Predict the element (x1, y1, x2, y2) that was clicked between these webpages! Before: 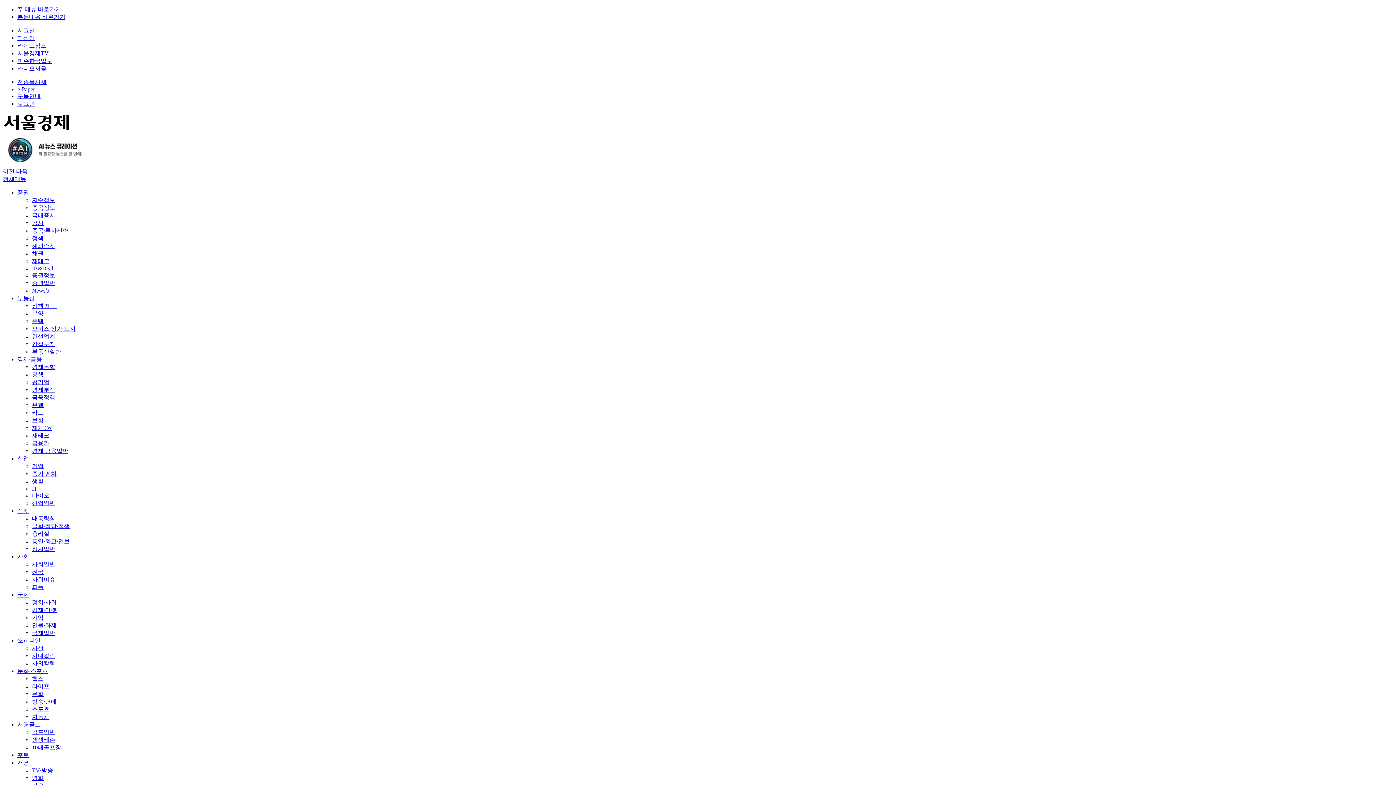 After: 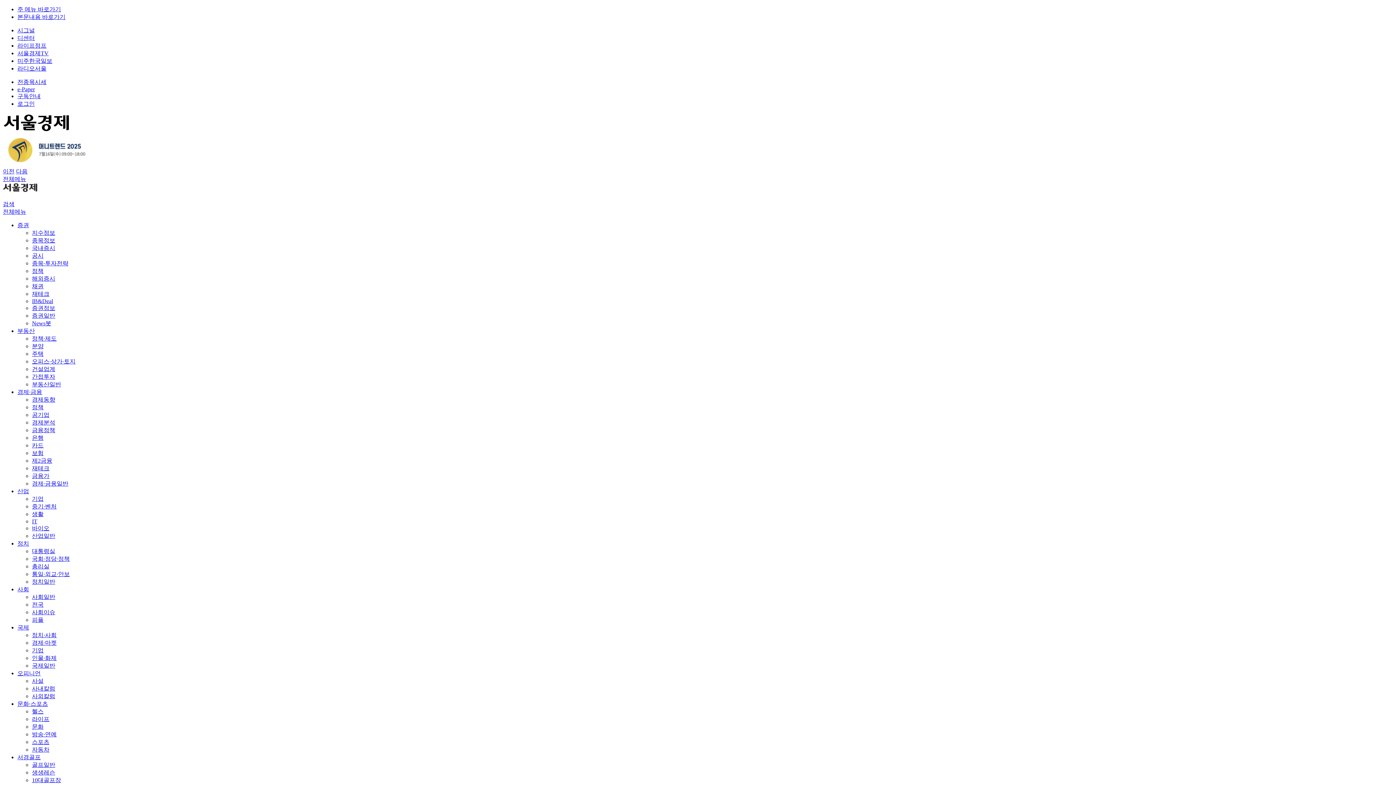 Action: bbox: (32, 227, 68, 233) label: 종목·투자전략